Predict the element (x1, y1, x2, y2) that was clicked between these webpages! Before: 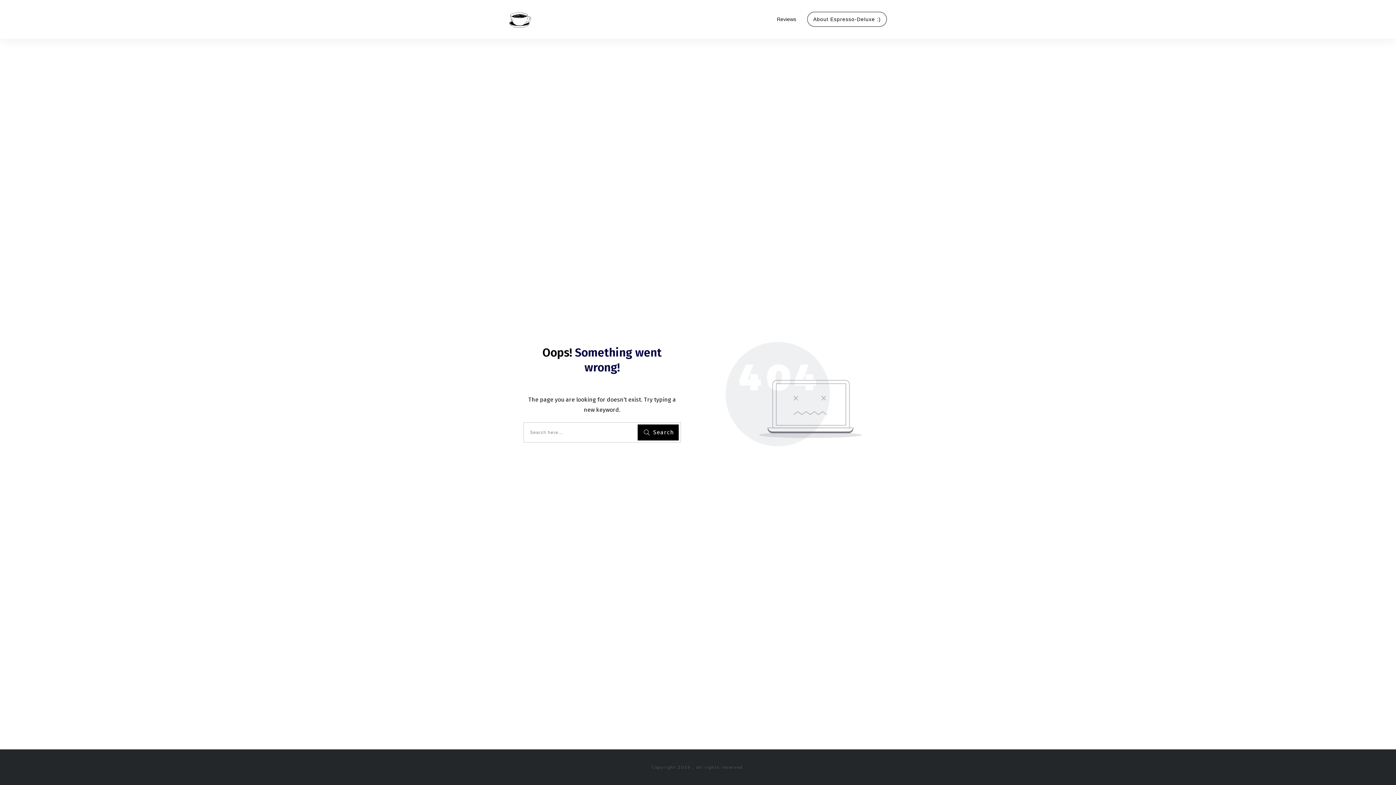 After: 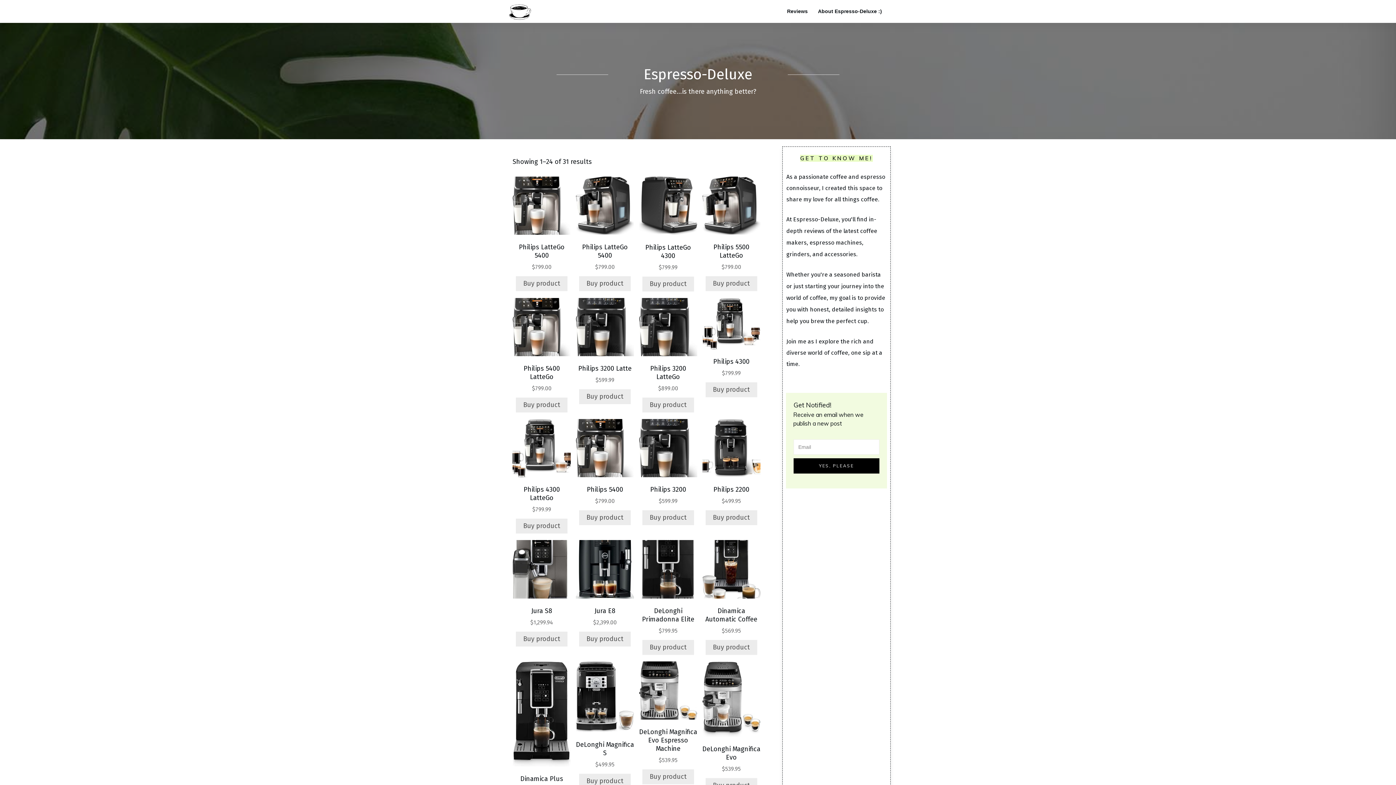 Action: bbox: (509, 10, 532, 27)